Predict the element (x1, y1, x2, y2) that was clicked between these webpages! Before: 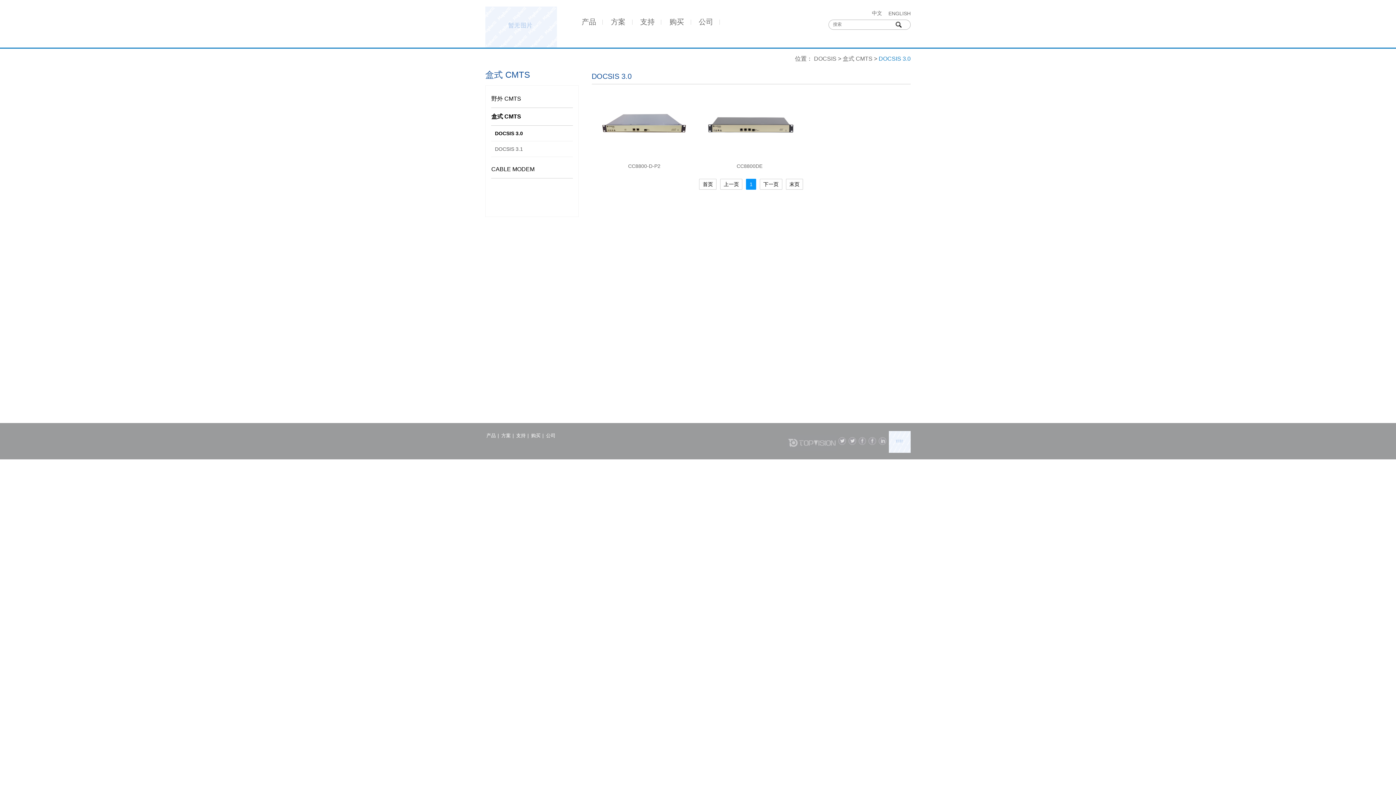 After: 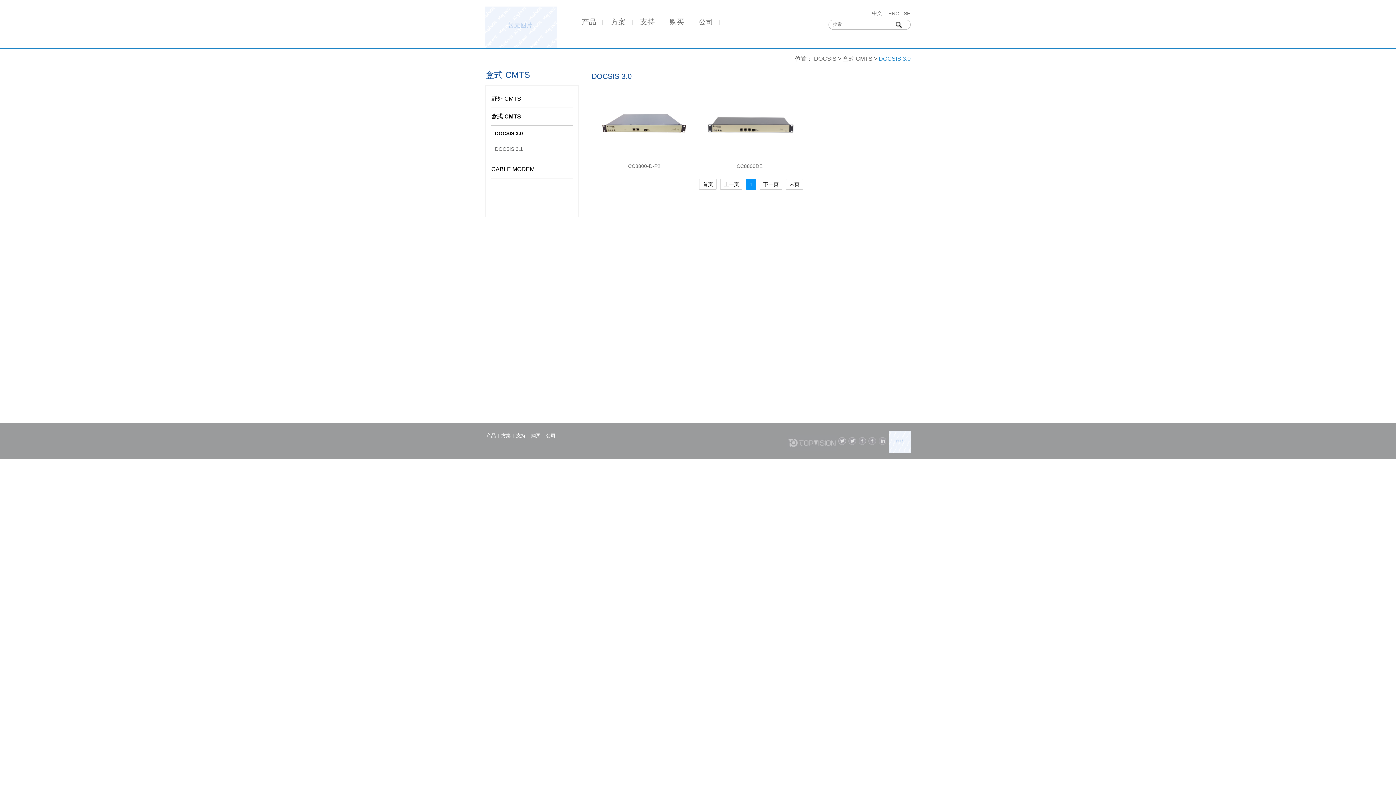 Action: label: 1 bbox: (746, 178, 756, 189)